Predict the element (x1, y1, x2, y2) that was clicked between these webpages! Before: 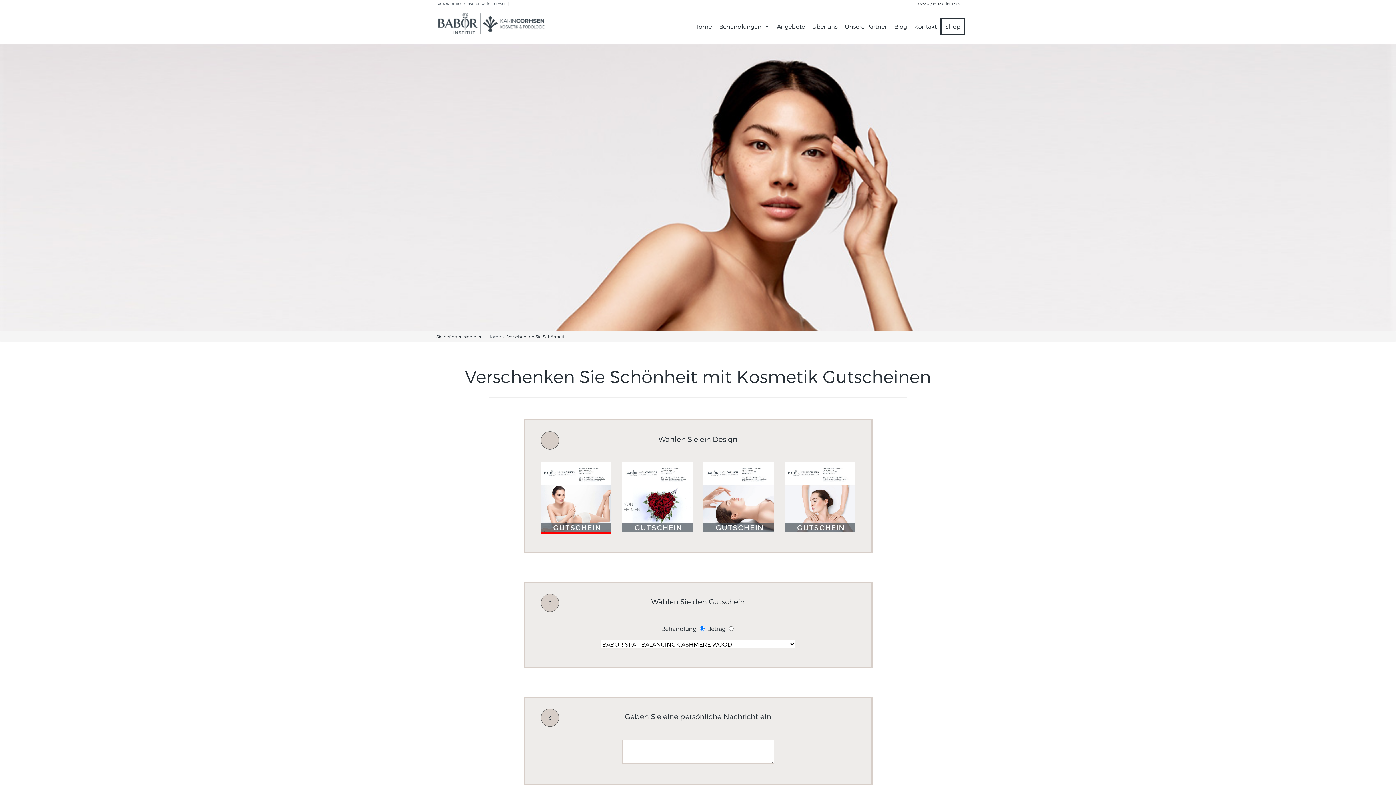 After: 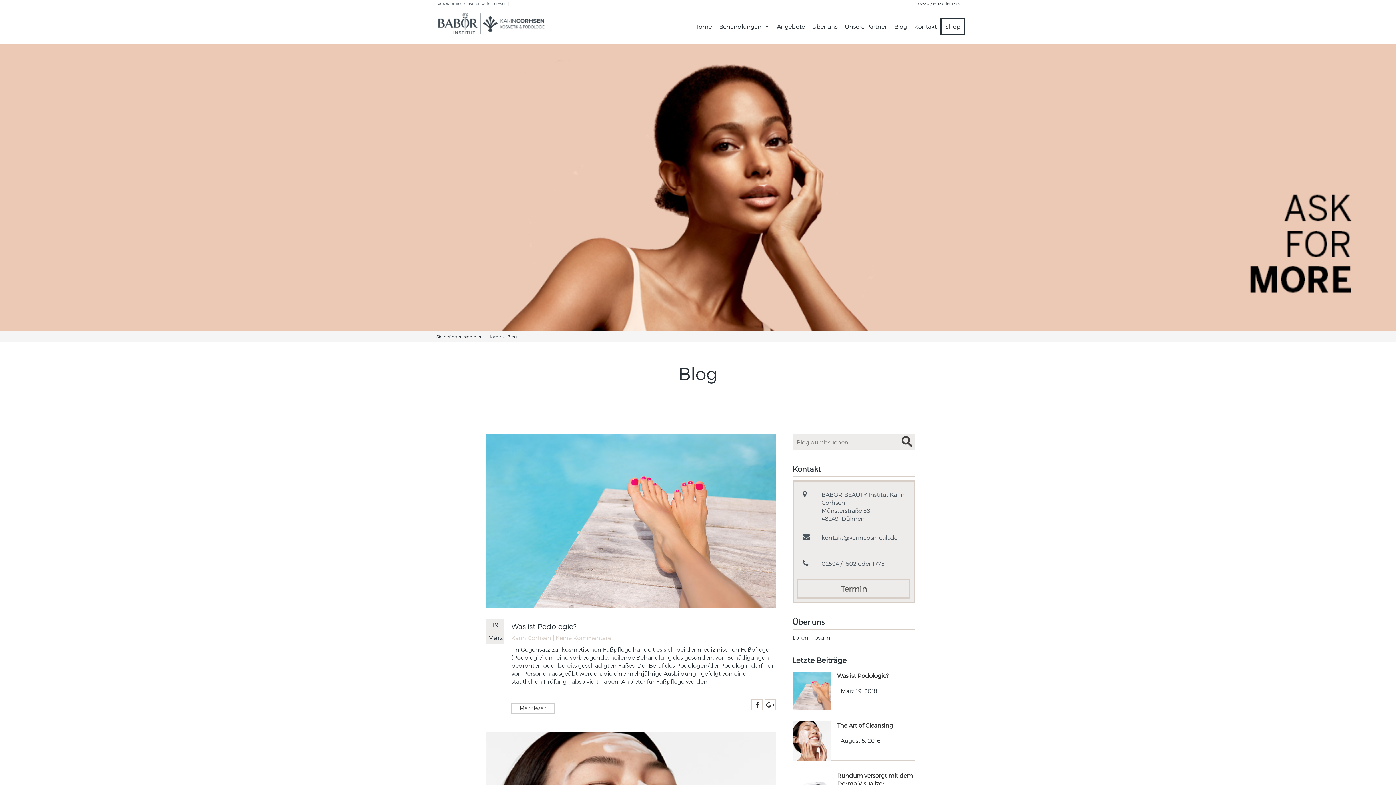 Action: bbox: (890, 19, 910, 33) label: Blog